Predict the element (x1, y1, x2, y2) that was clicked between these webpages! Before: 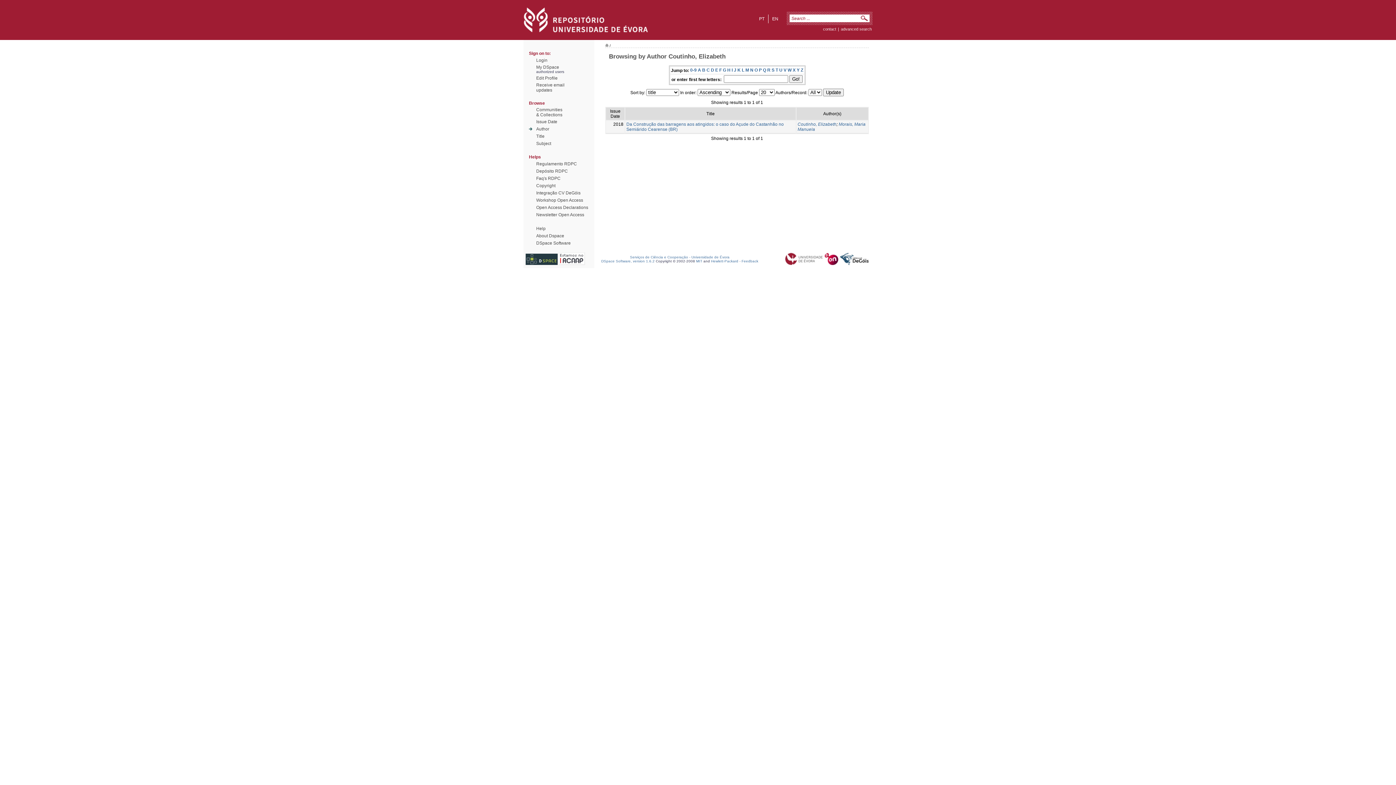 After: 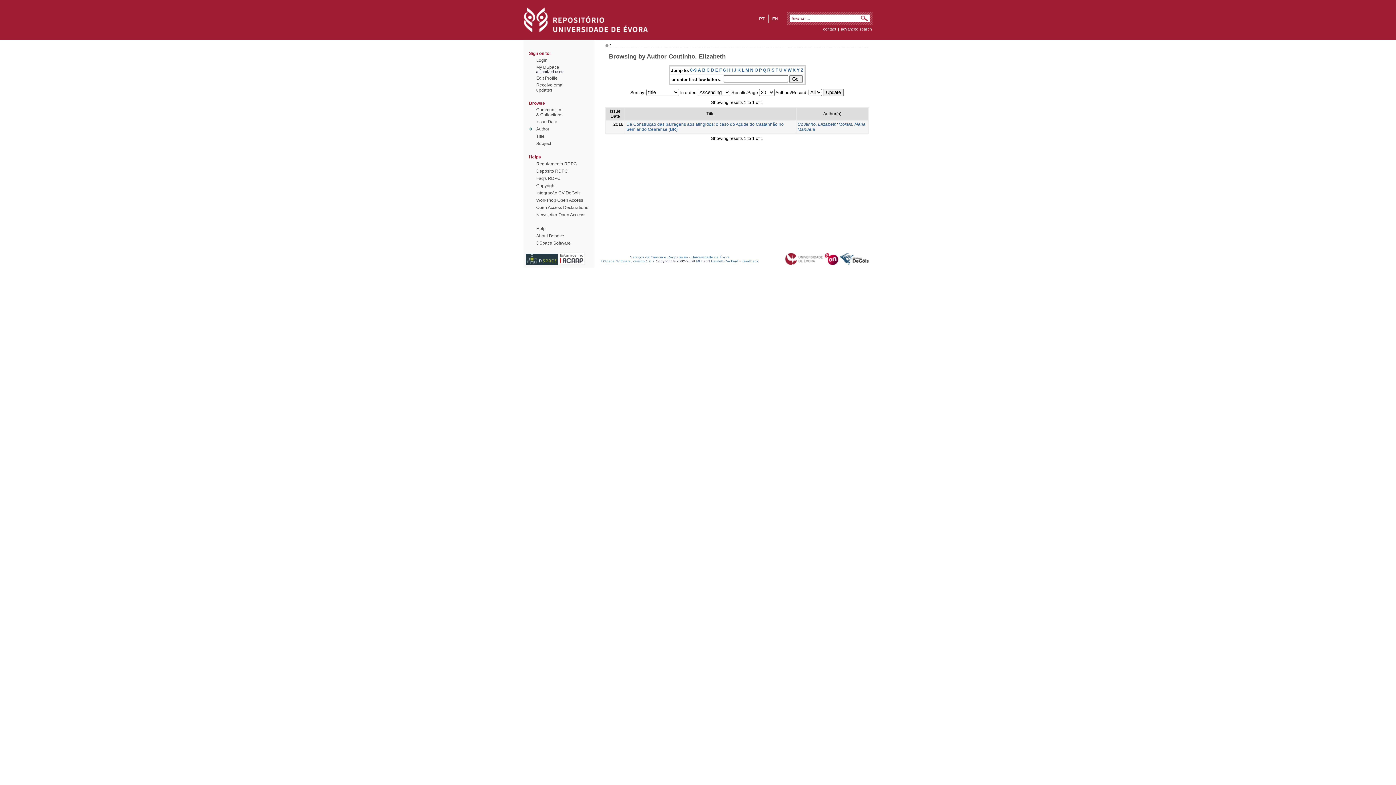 Action: label: W bbox: (787, 67, 791, 72)